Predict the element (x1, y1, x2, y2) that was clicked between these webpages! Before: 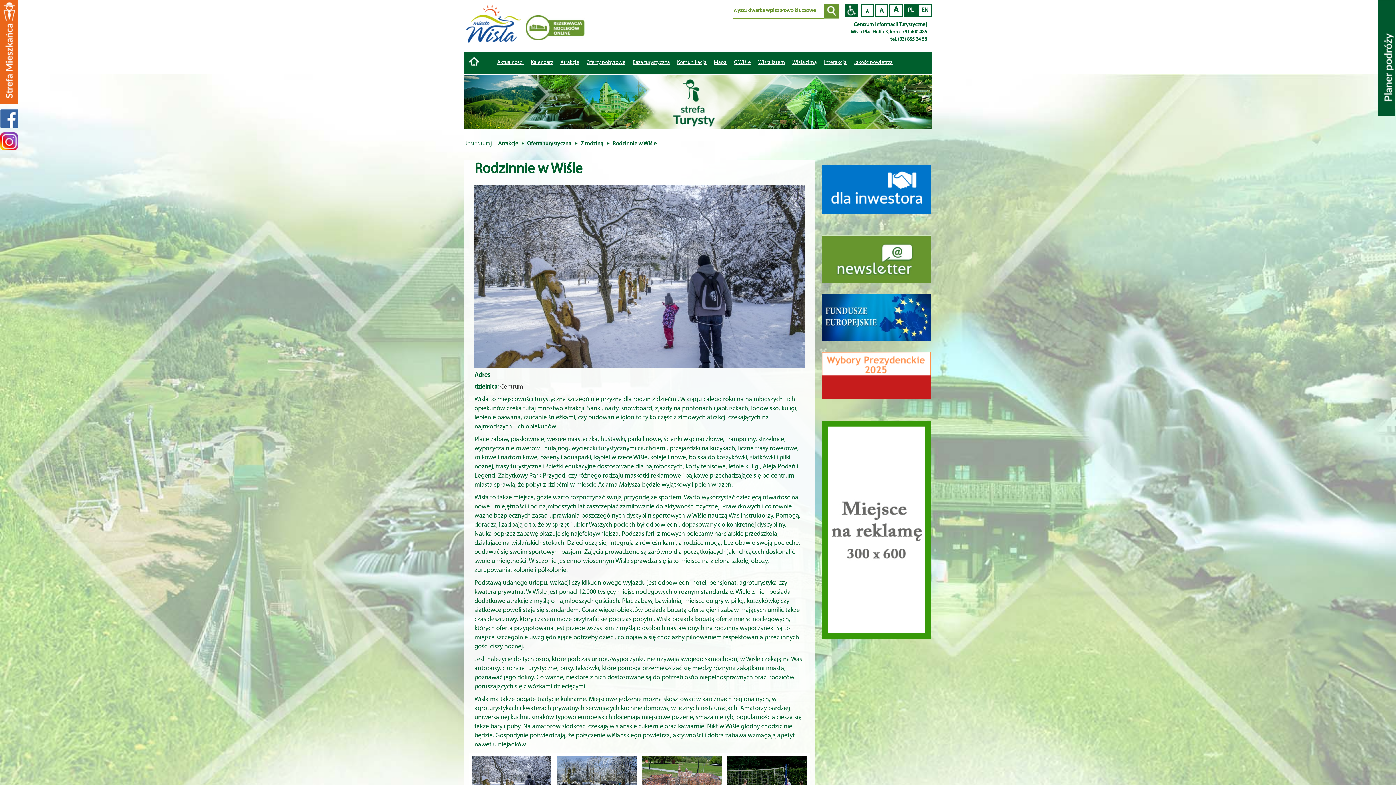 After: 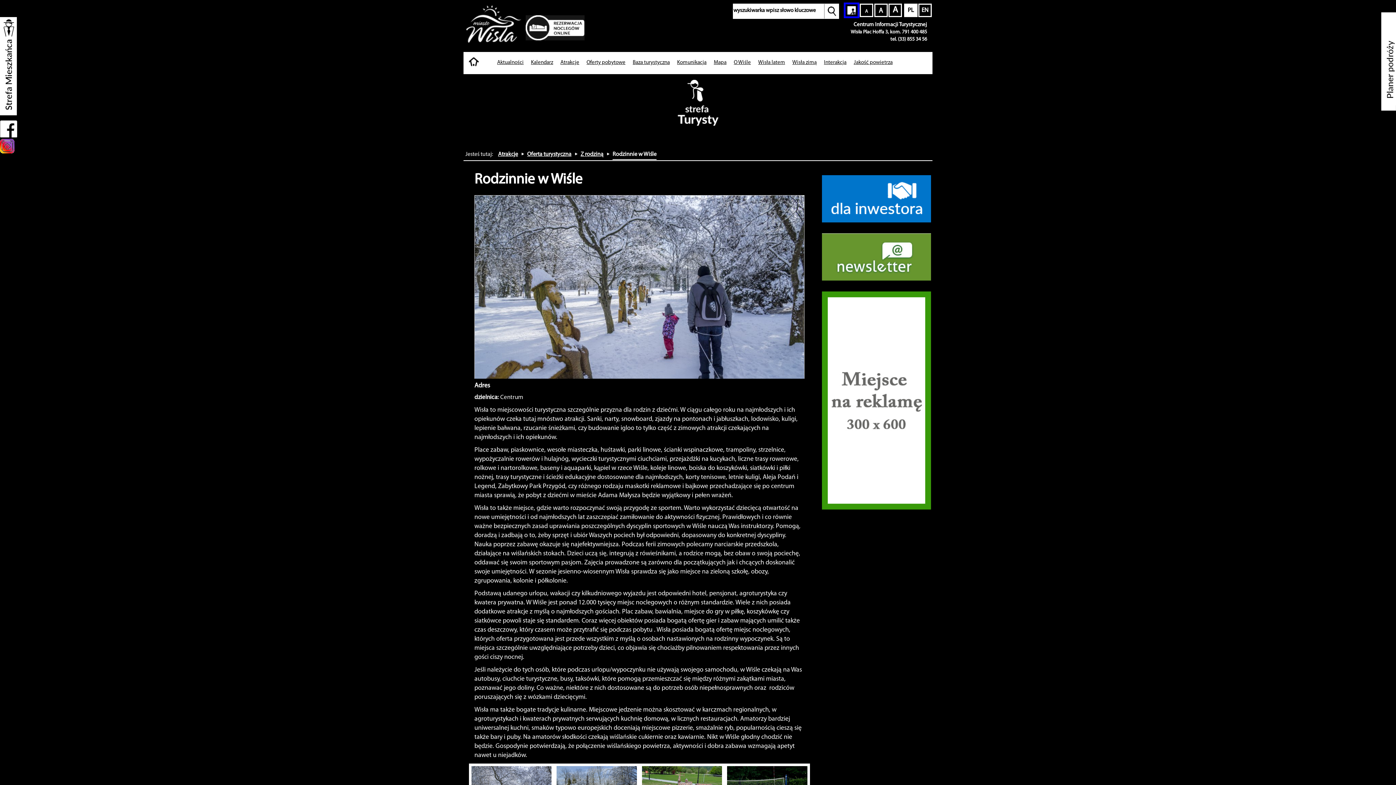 Action: label: Przejdź na wersję strony dostosowaną do potrzeb osób niepełnosprawnych bbox: (844, 3, 858, 17)